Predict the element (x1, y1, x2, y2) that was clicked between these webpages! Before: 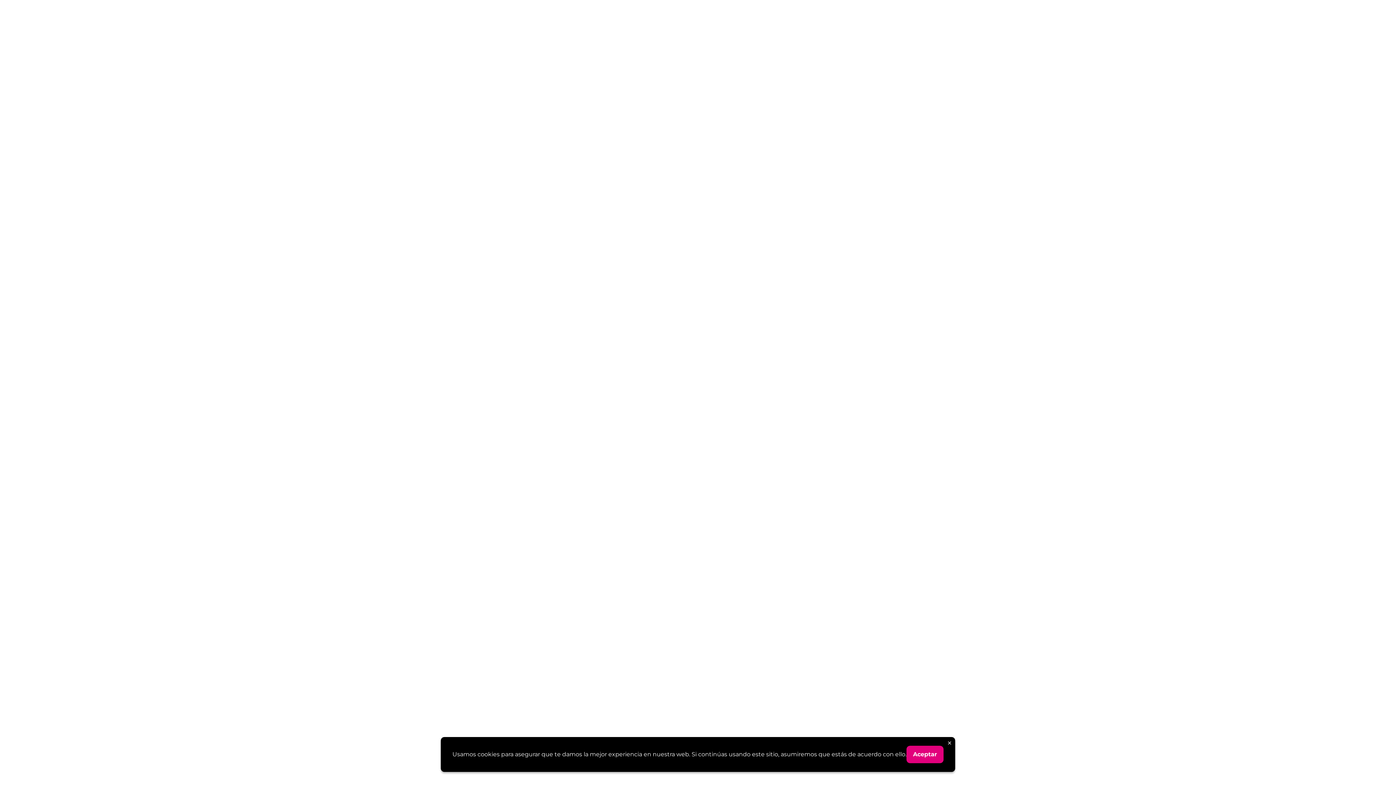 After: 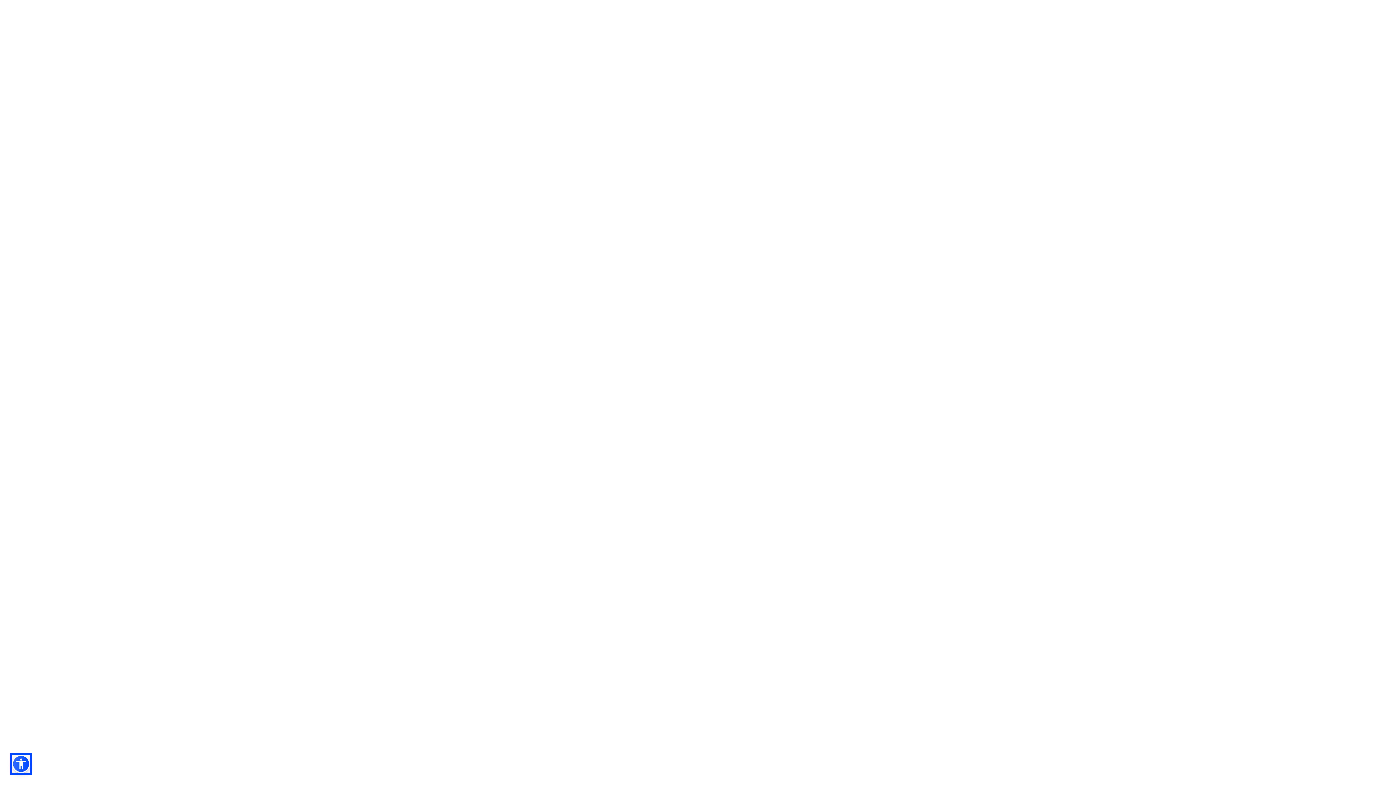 Action: bbox: (906, 746, 943, 763) label: Aceptar